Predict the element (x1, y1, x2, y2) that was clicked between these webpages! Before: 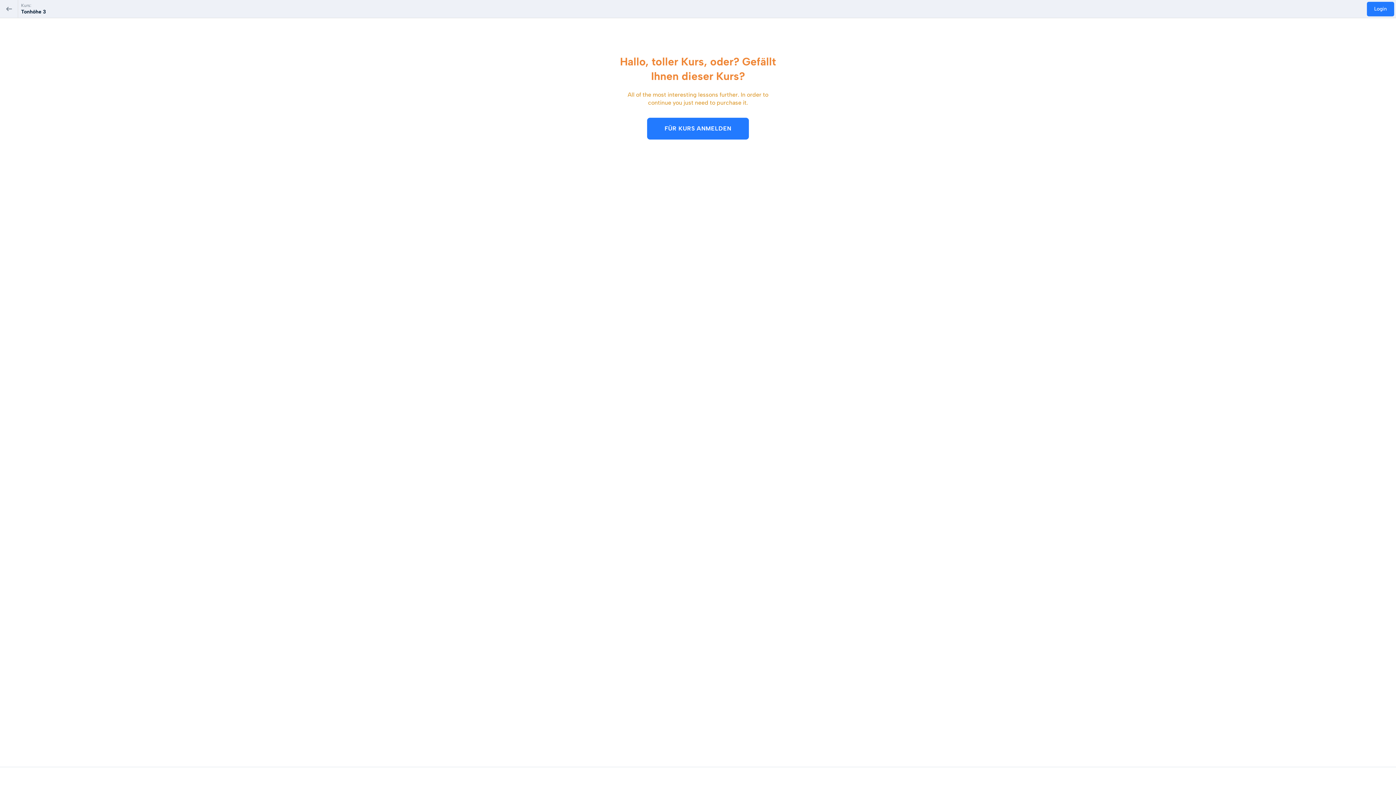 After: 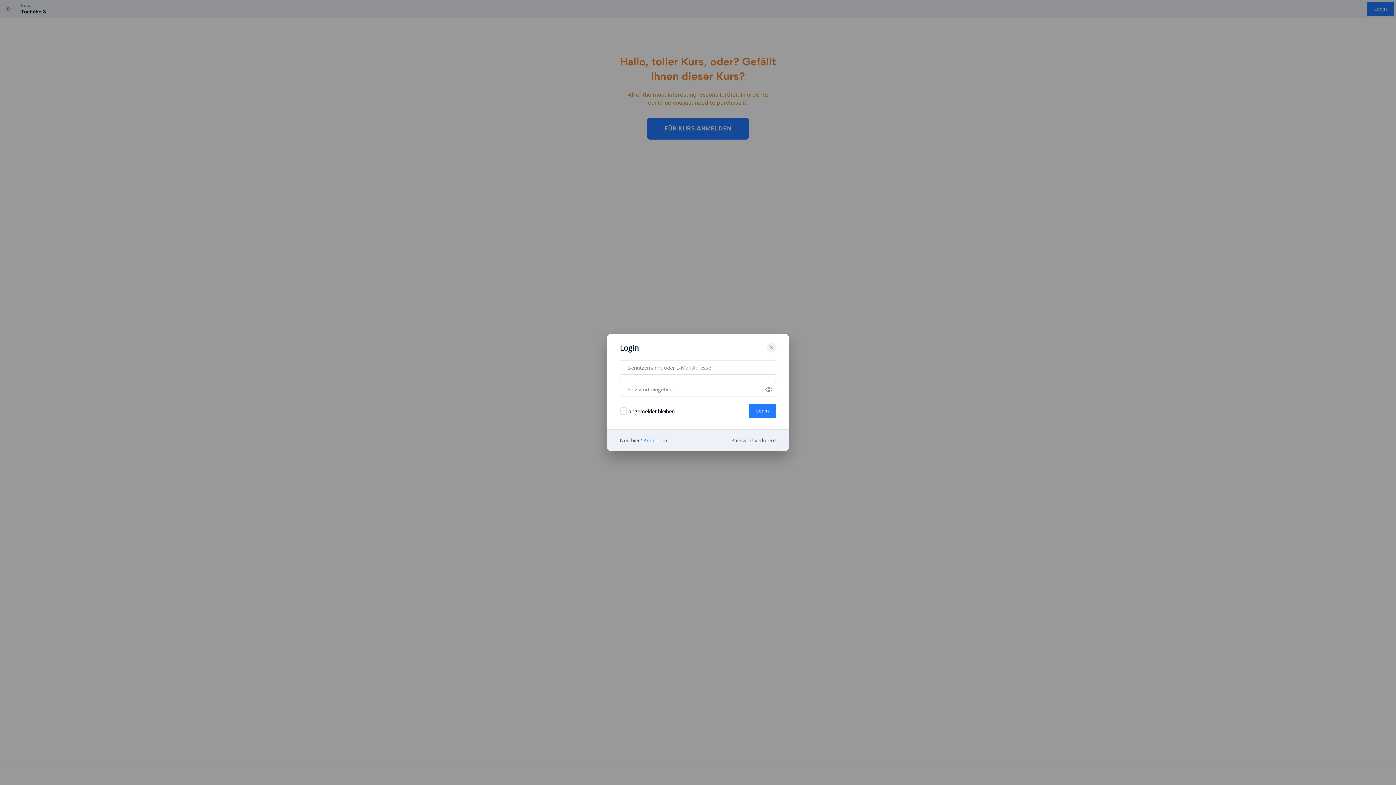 Action: label: FÜR KURS ANMELDEN bbox: (647, 117, 749, 139)